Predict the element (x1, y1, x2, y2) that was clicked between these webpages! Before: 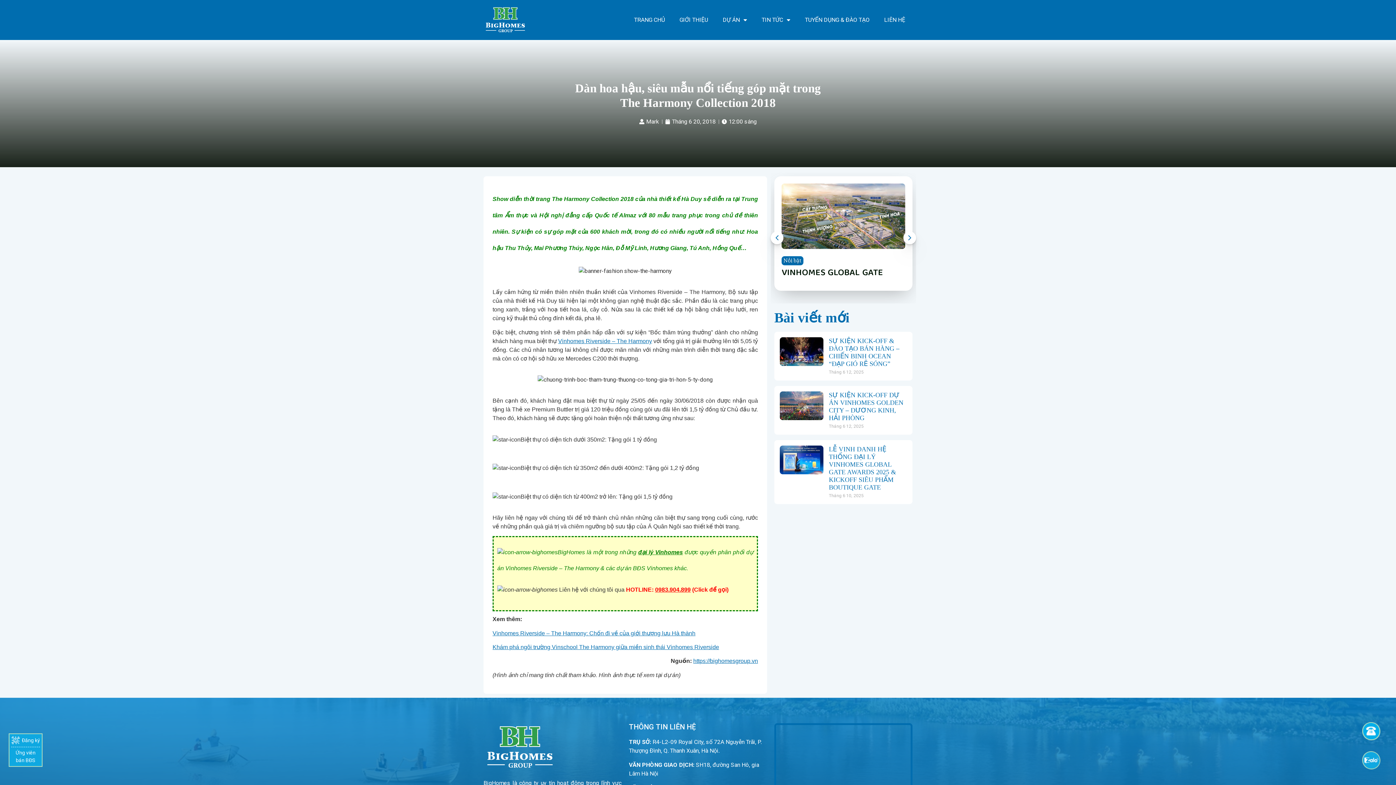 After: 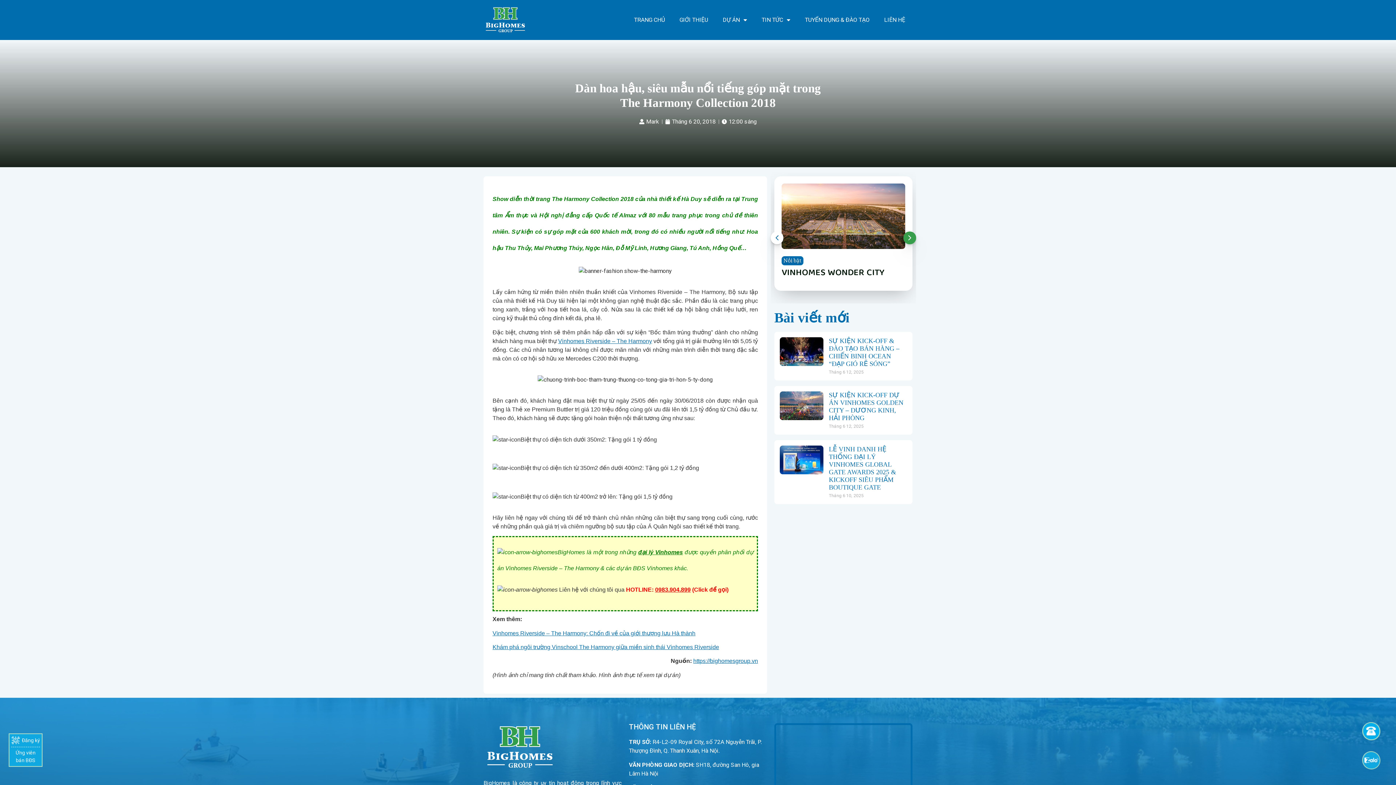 Action: label: Next bbox: (903, 231, 916, 244)